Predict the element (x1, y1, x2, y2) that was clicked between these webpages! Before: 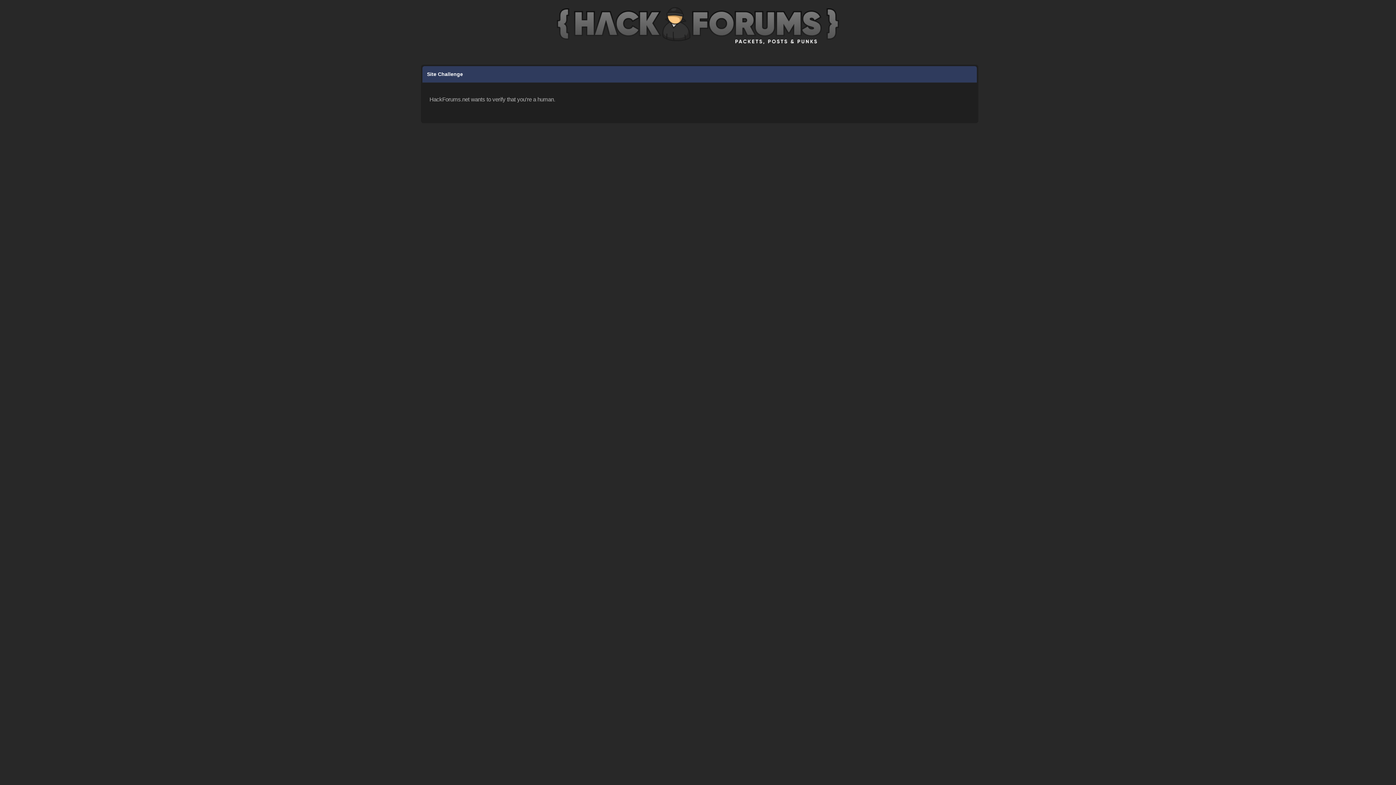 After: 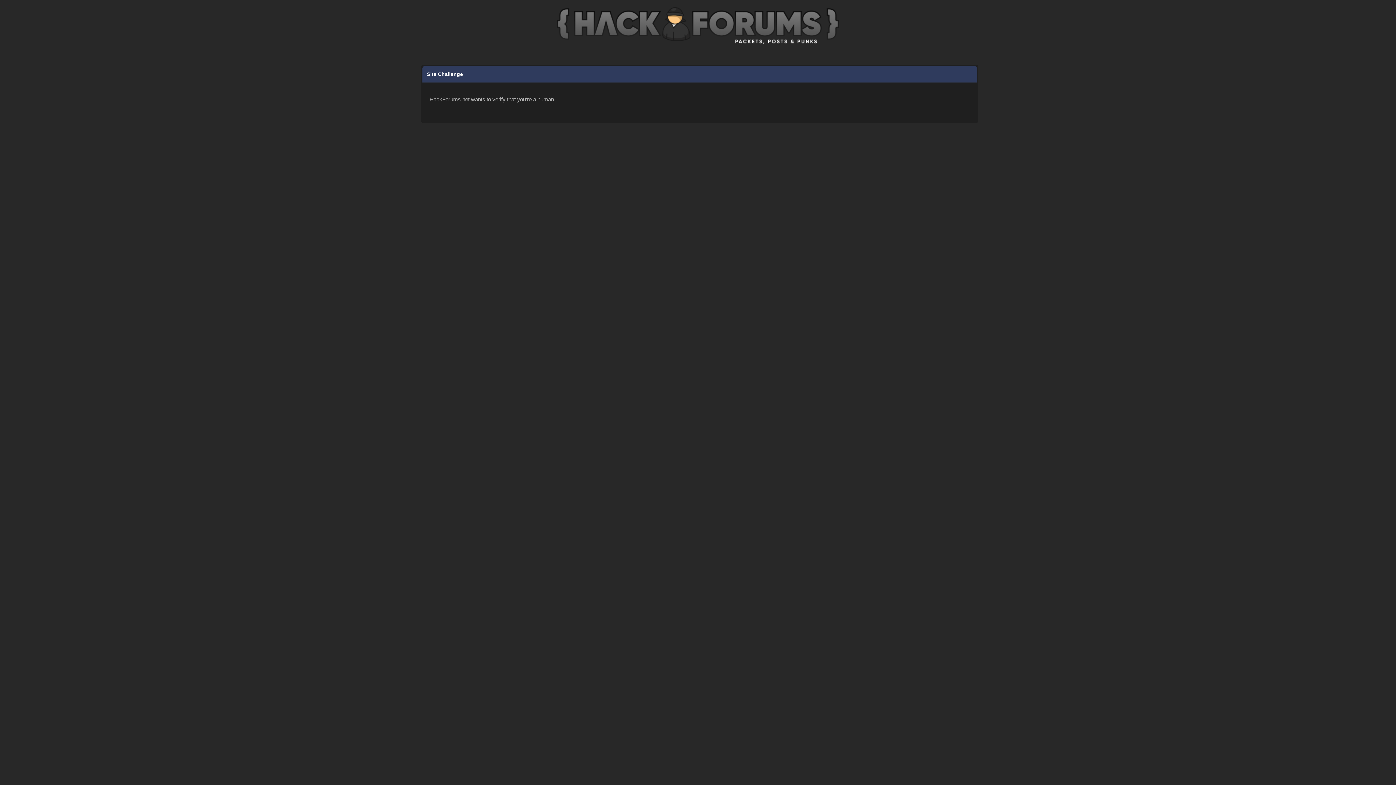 Action: bbox: (557, 45, 839, 51)